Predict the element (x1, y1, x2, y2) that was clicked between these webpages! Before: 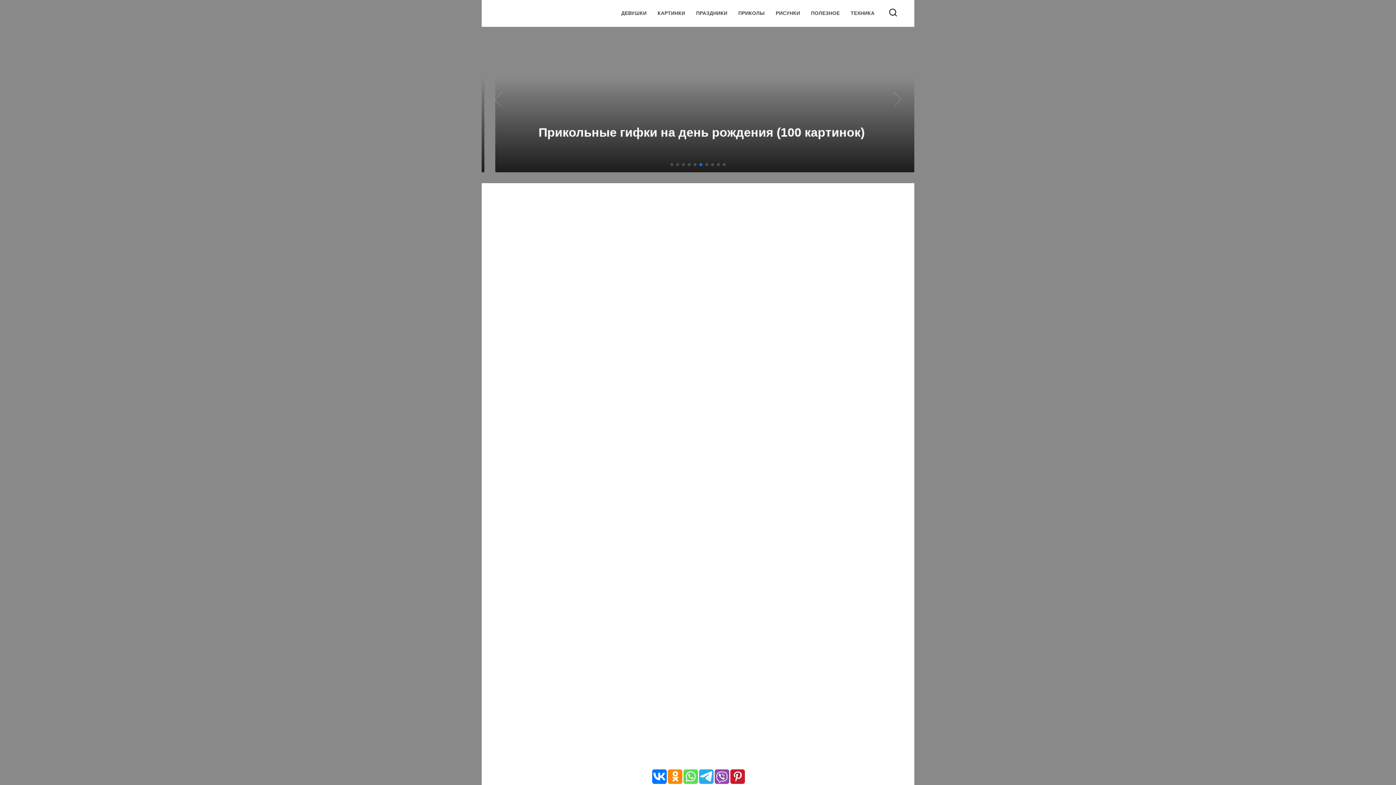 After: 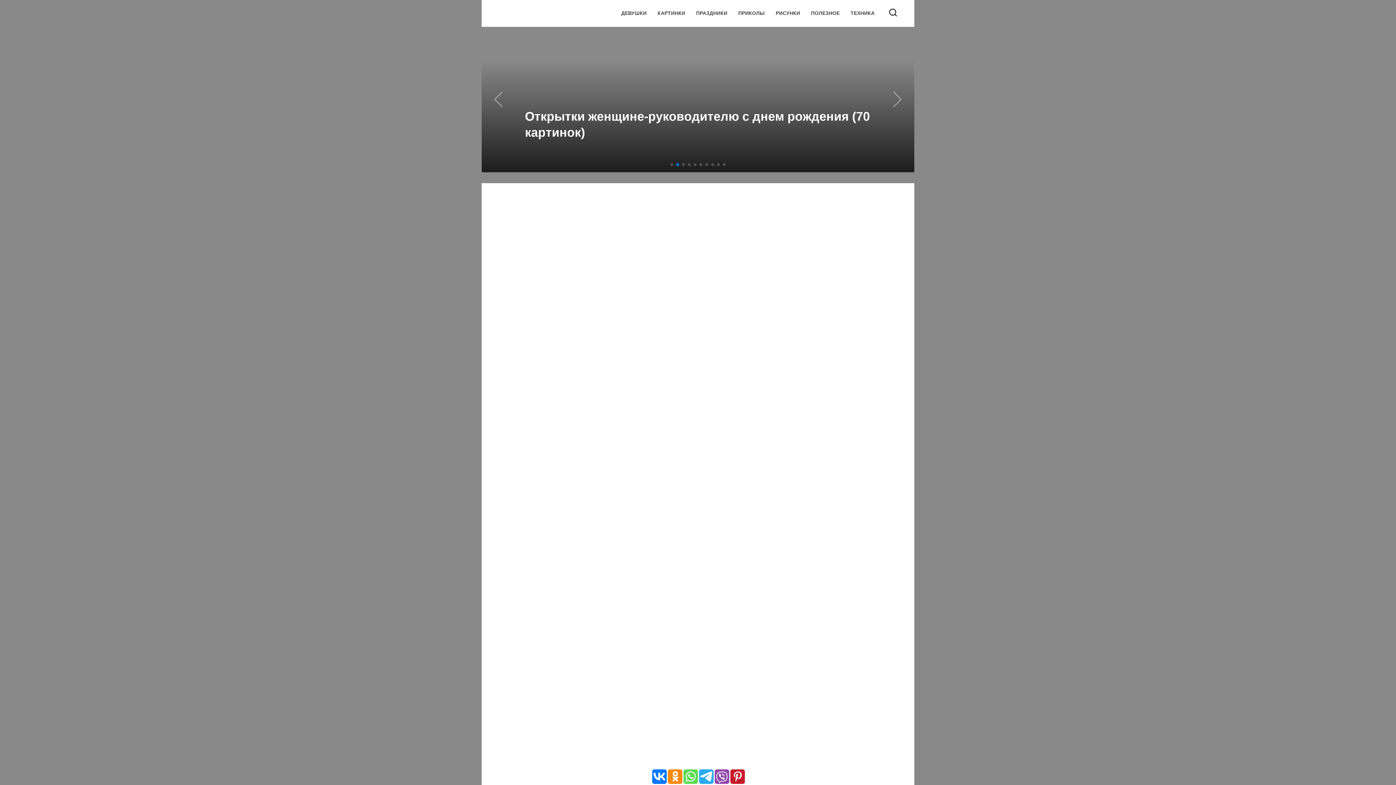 Action: bbox: (676, 163, 679, 166) label: Go to slide 2